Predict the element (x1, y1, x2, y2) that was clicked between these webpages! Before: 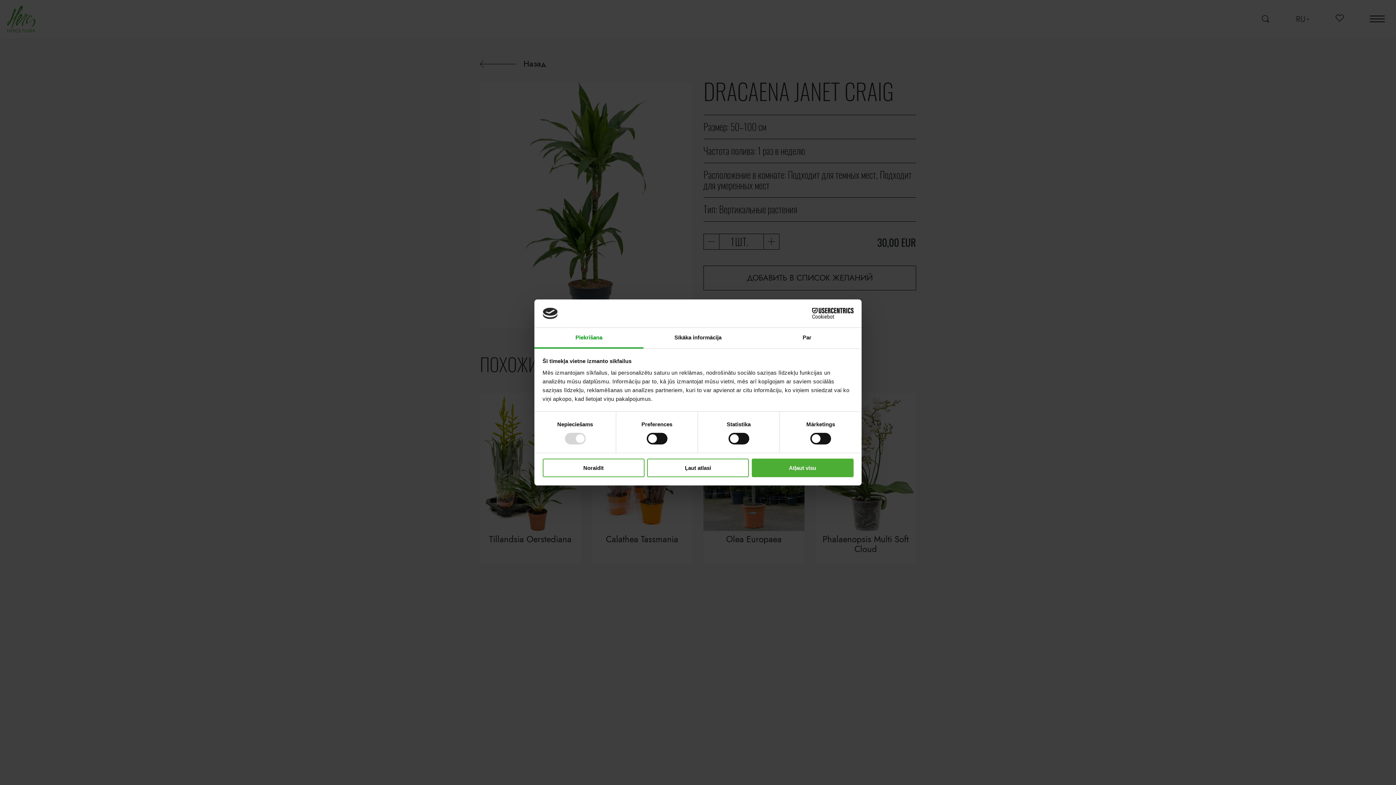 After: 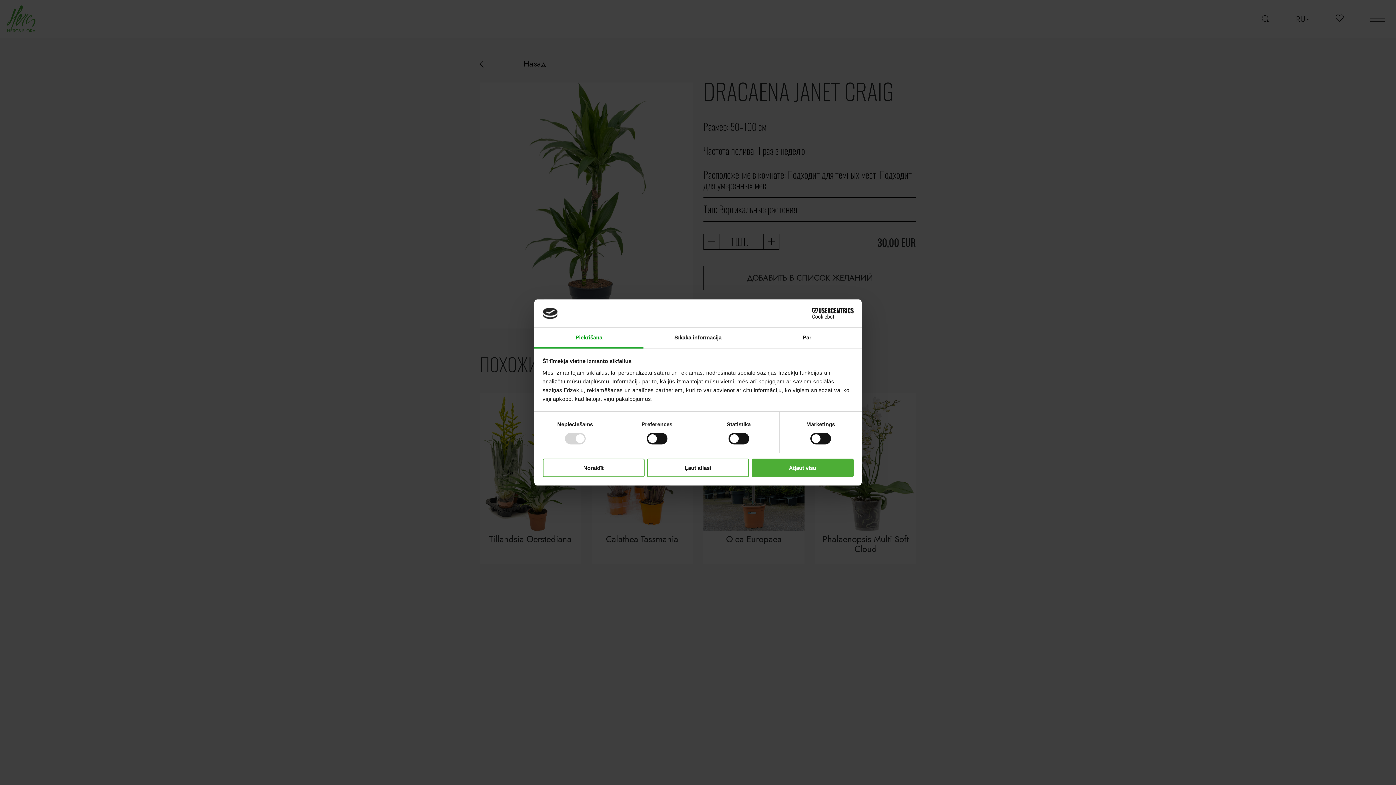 Action: label: Cookiebot - opens in a new window bbox: (790, 308, 853, 319)